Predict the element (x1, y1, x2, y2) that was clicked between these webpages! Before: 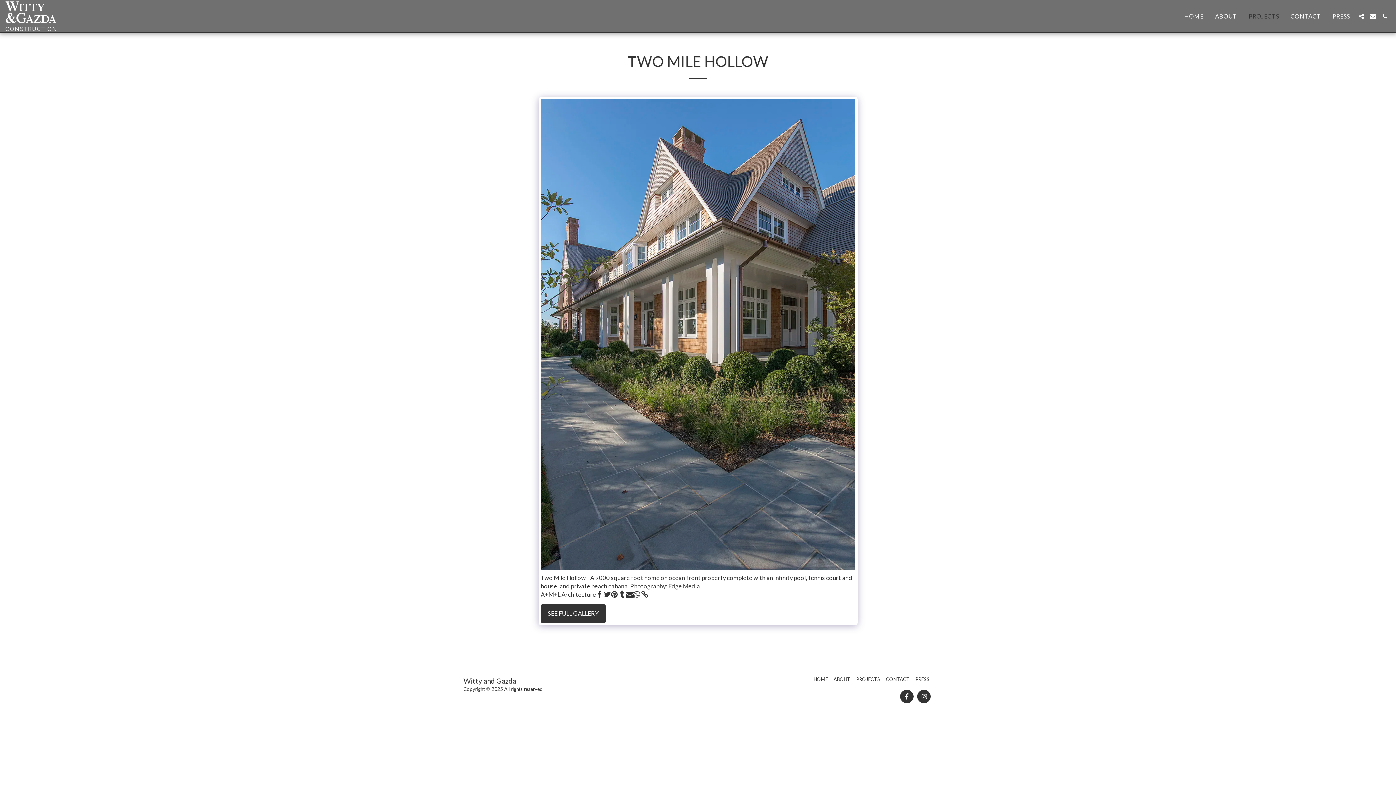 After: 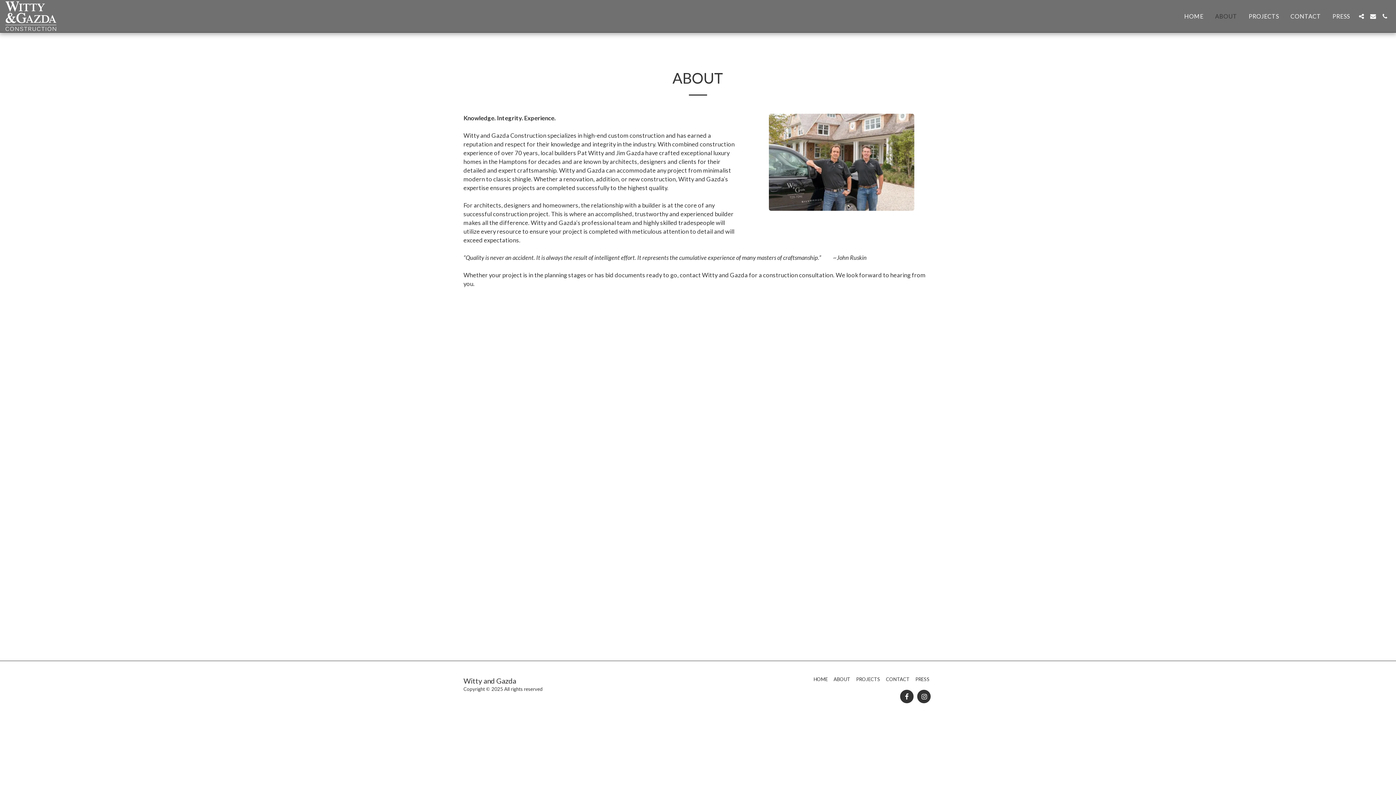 Action: label: ABOUT bbox: (833, 676, 850, 683)